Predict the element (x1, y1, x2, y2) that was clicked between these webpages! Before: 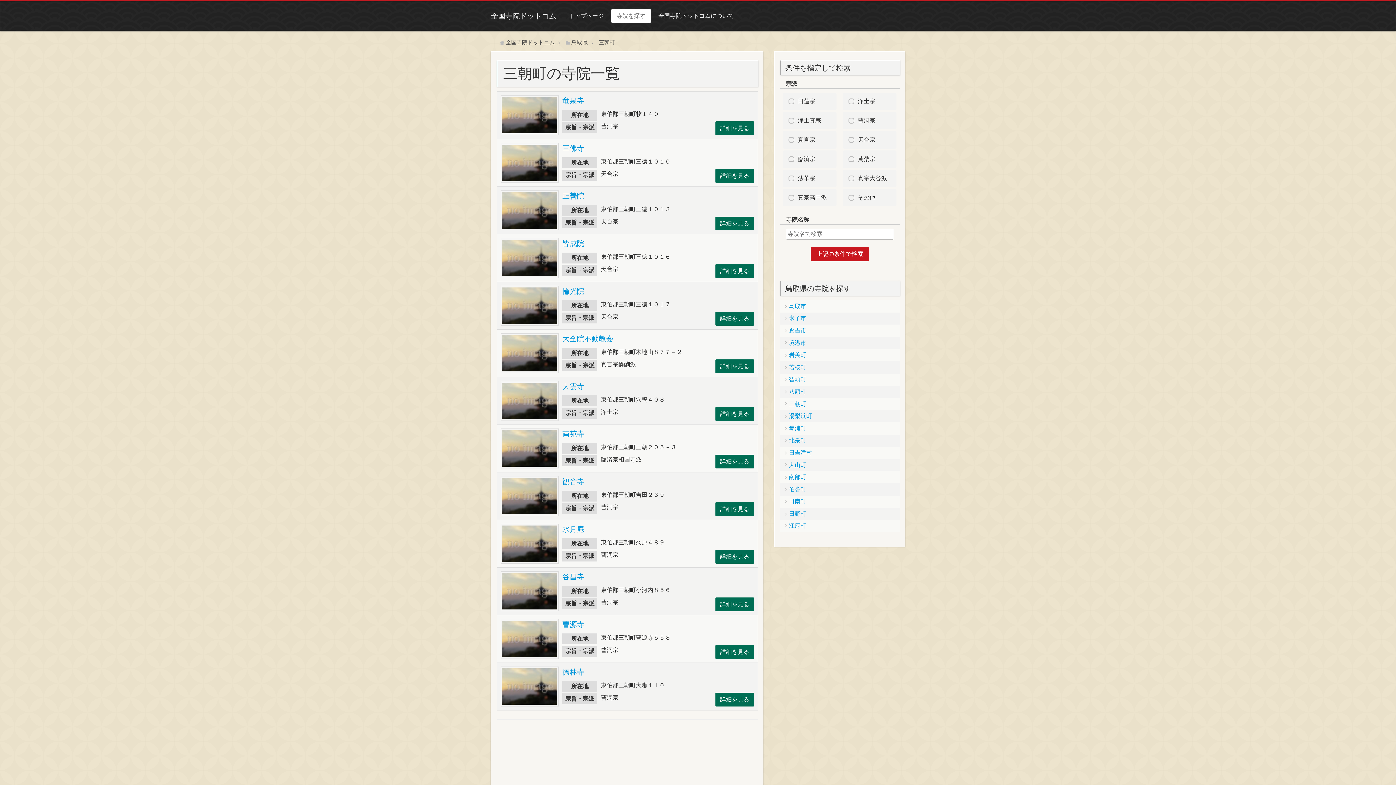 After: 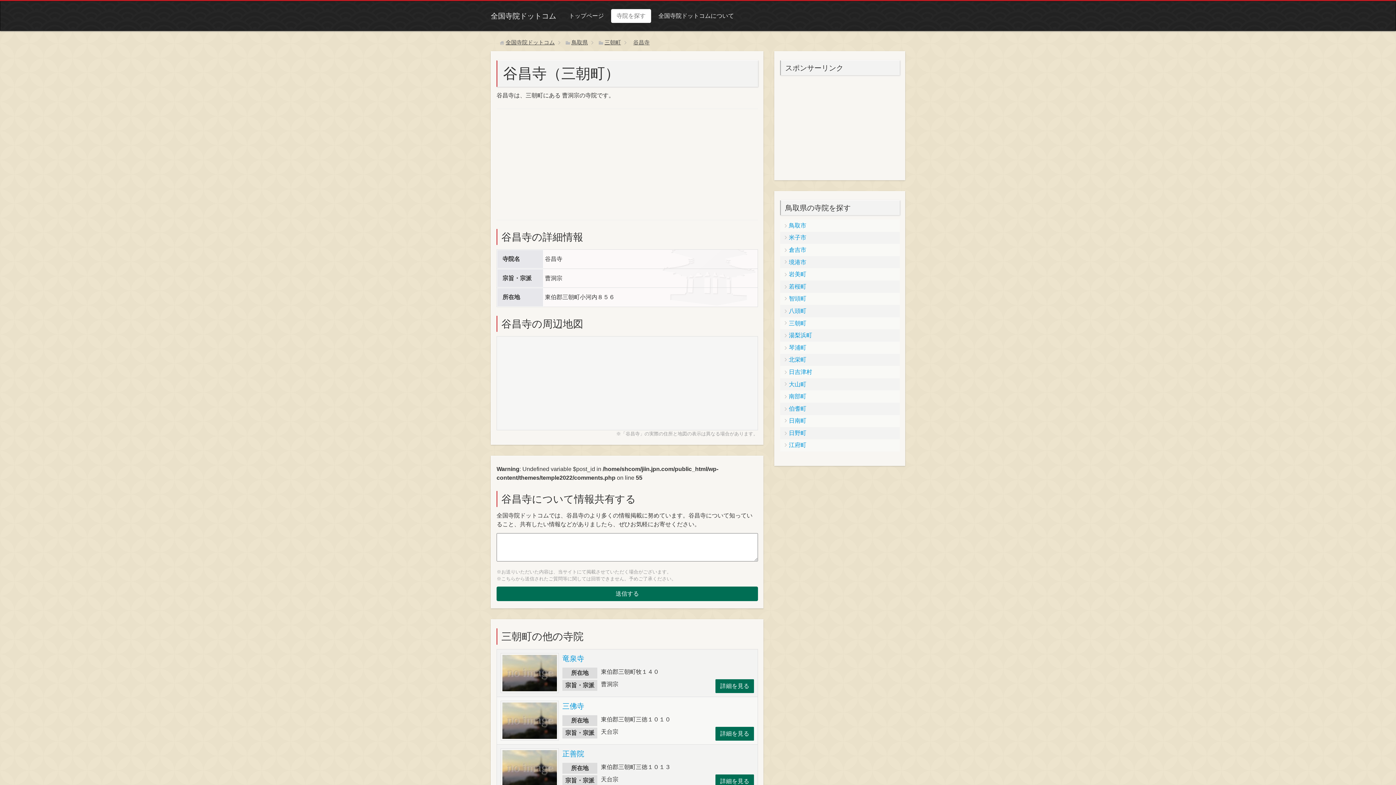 Action: bbox: (502, 588, 557, 594)